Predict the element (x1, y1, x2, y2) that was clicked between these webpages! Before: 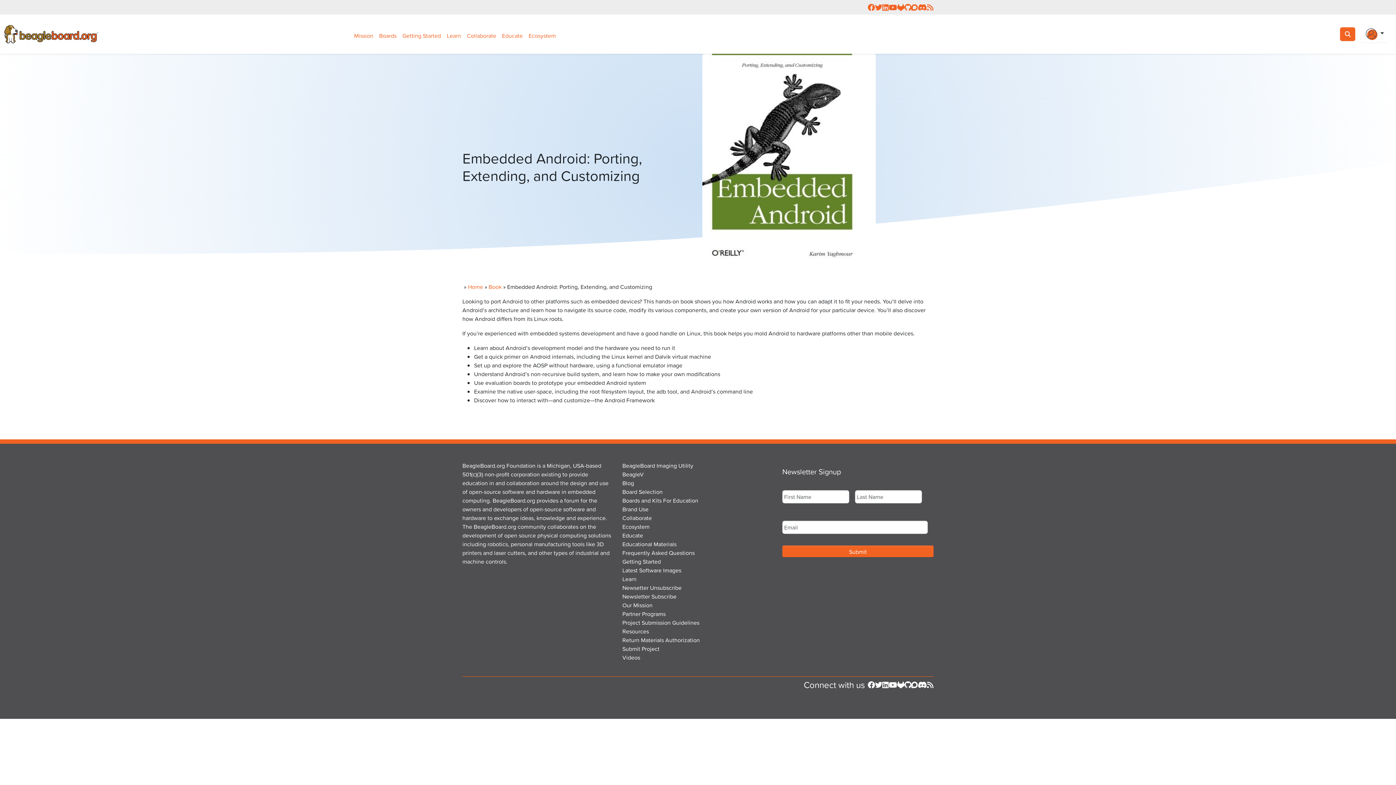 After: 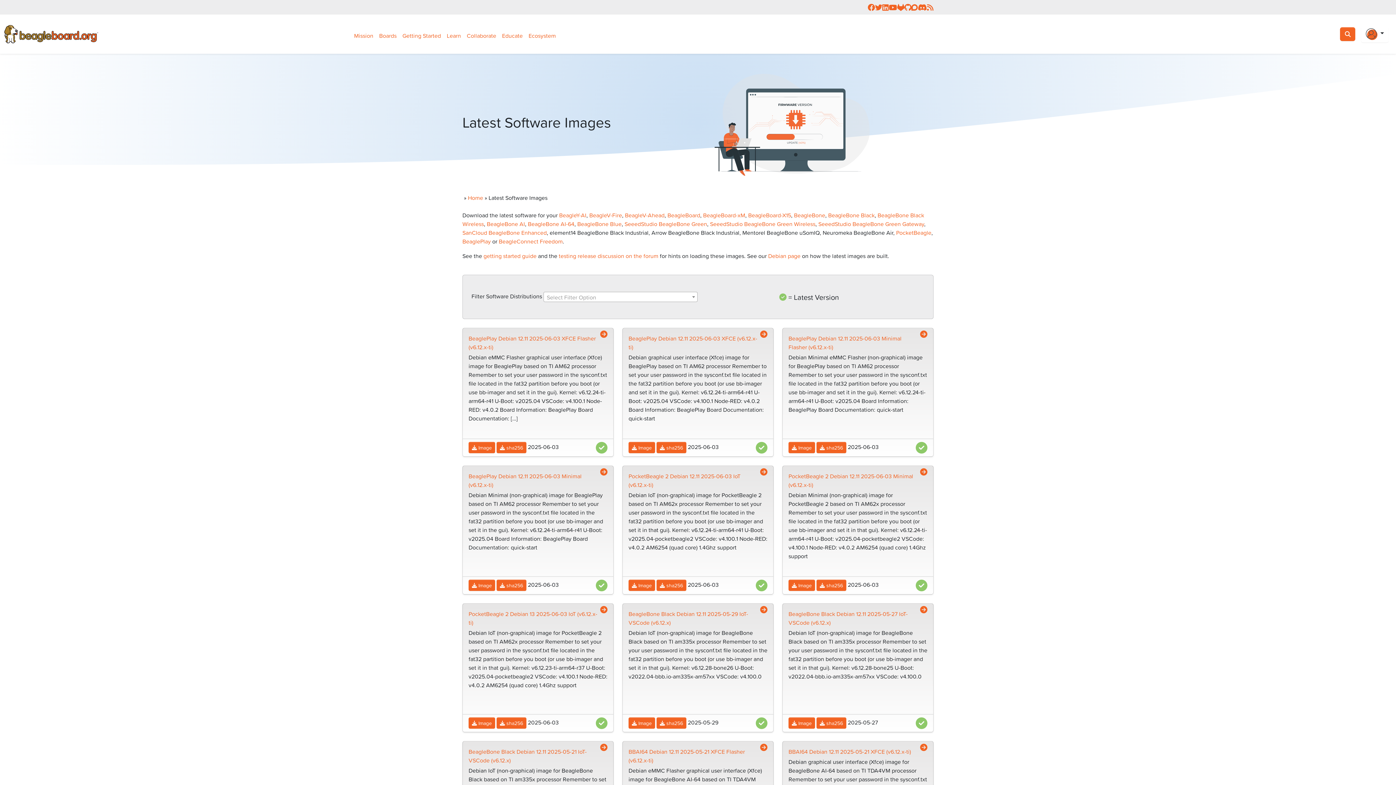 Action: bbox: (622, 566, 681, 574) label: Latest Software Images